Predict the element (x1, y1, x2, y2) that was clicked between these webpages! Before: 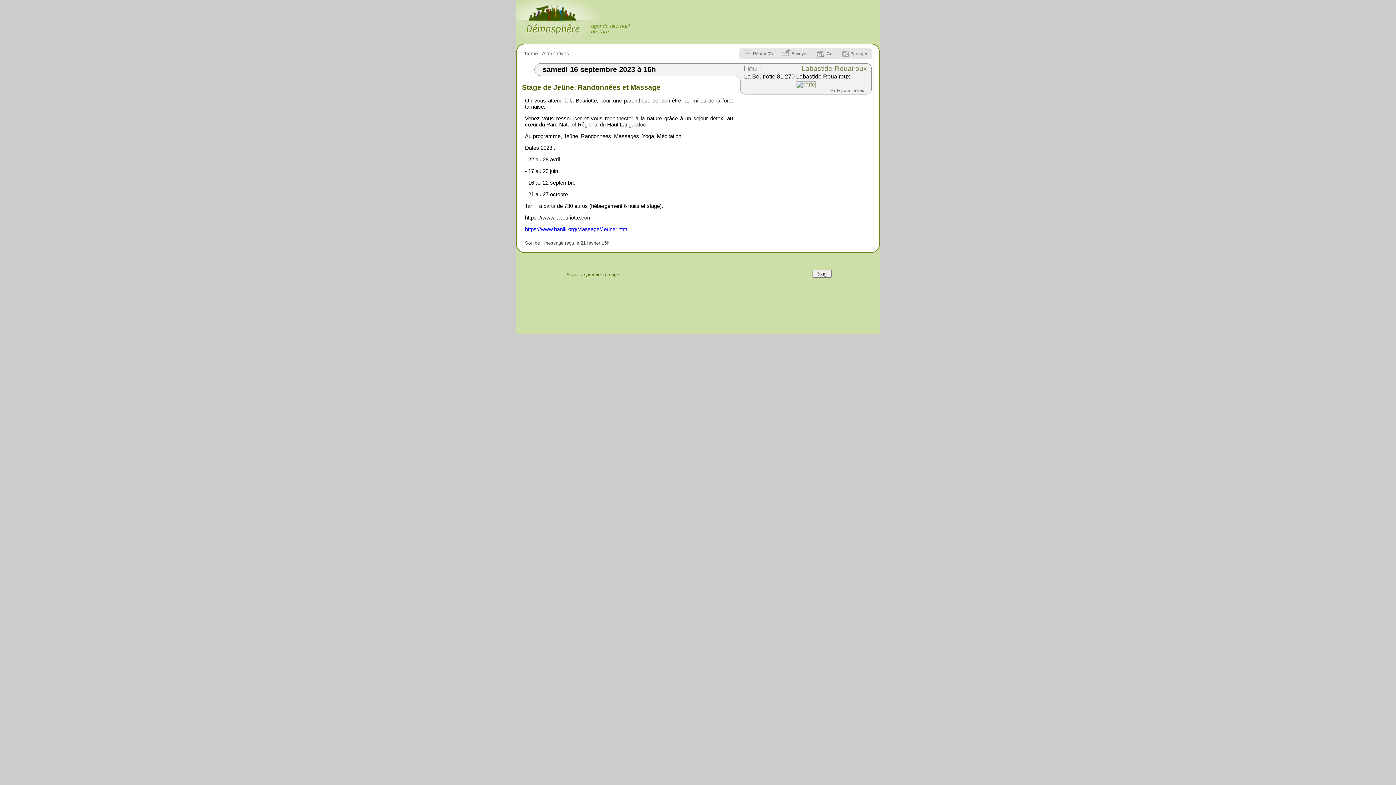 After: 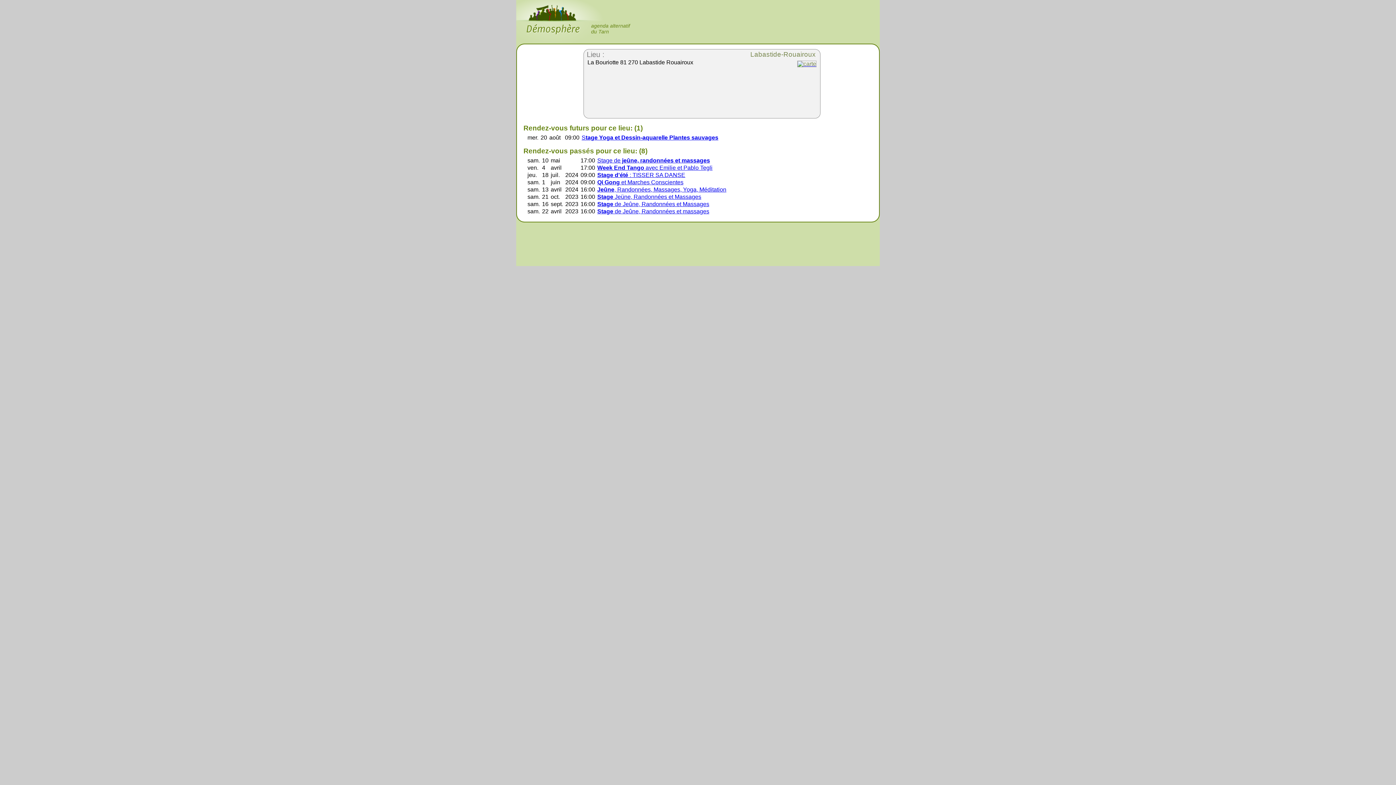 Action: label: Lieu : bbox: (743, 64, 761, 72)